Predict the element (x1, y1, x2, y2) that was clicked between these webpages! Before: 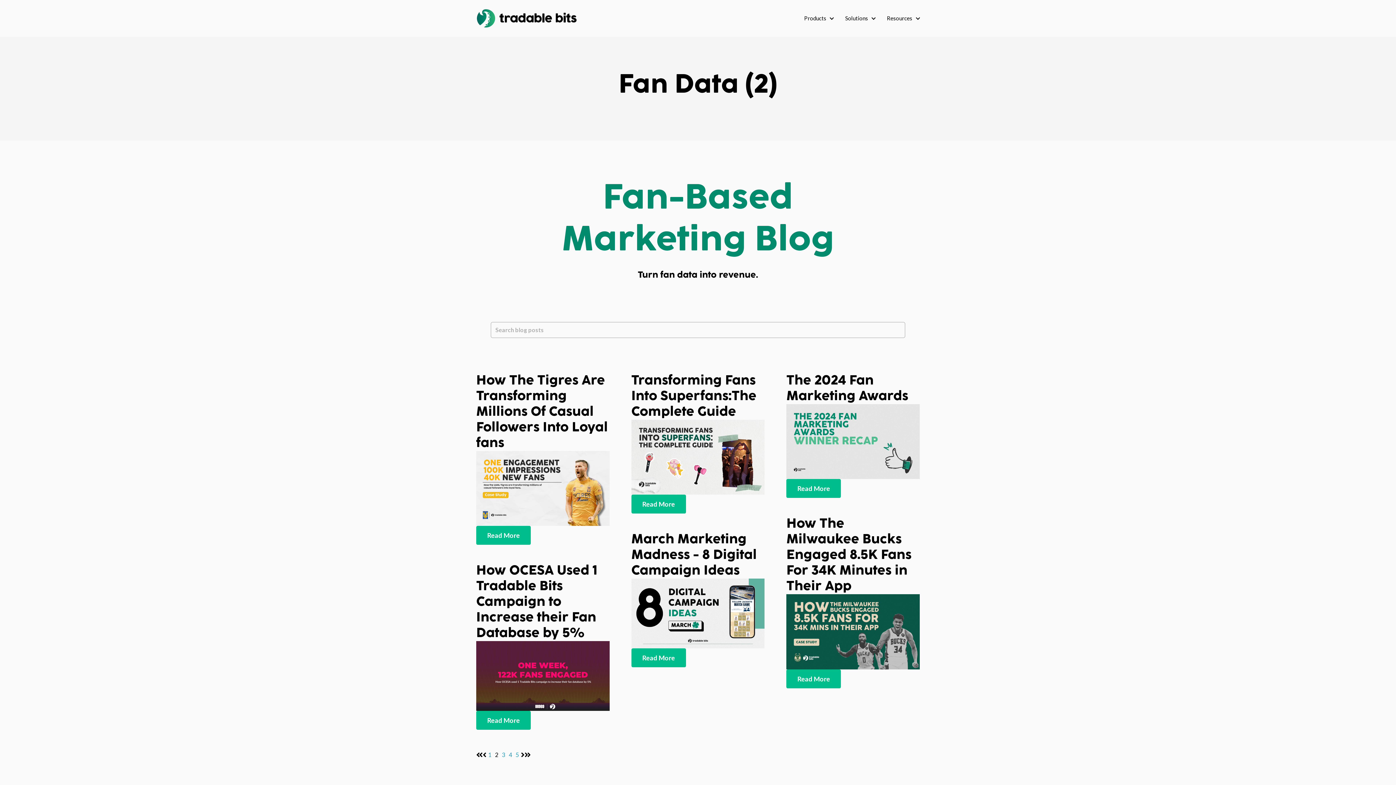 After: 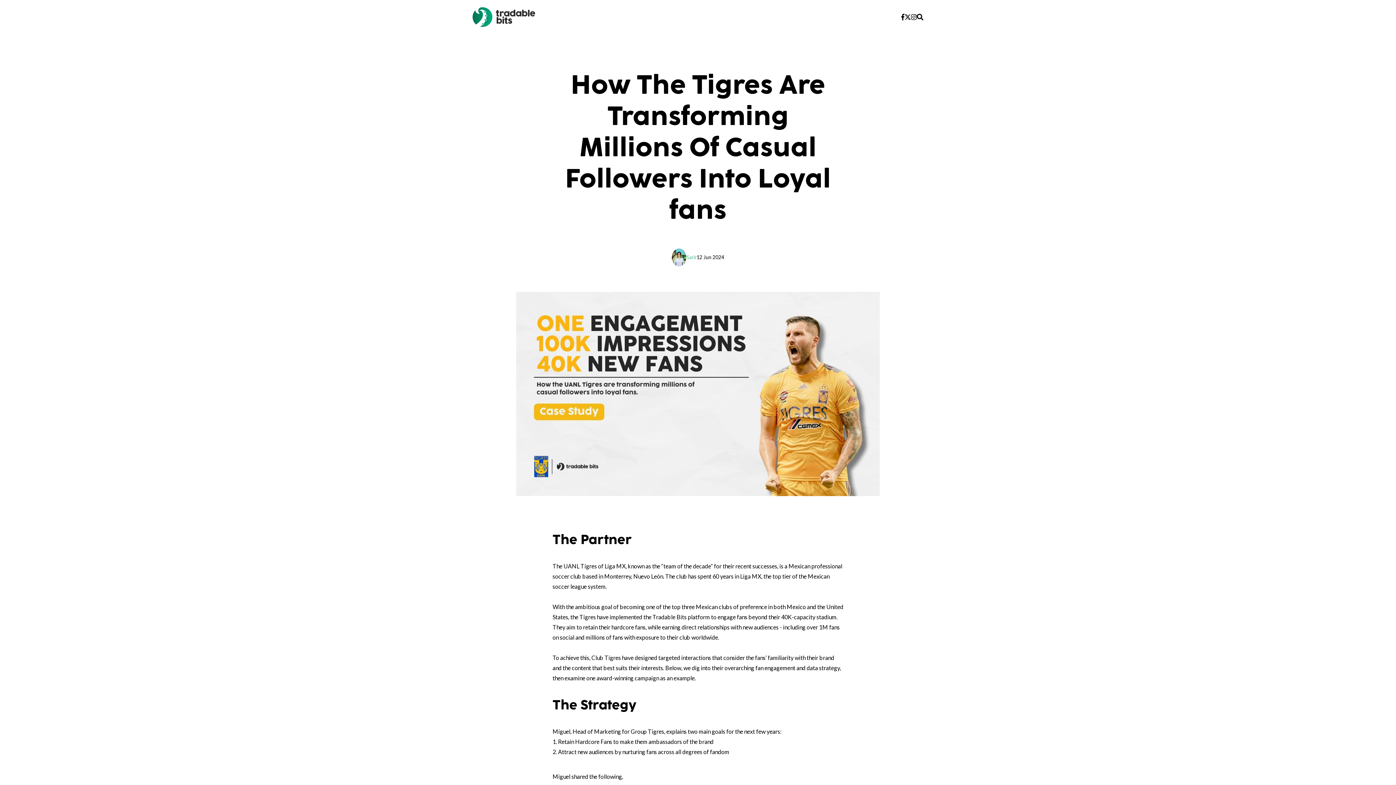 Action: label: Read More bbox: (476, 526, 530, 545)